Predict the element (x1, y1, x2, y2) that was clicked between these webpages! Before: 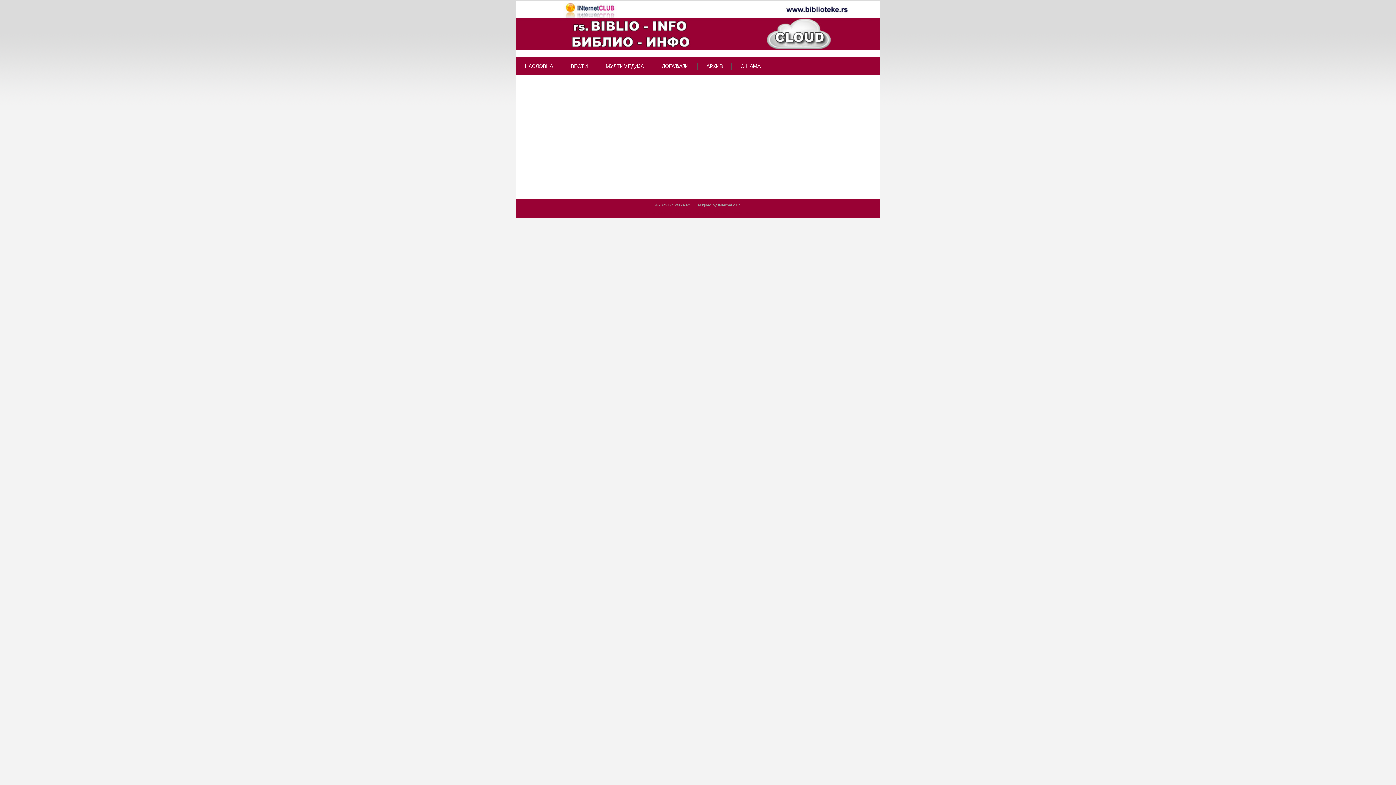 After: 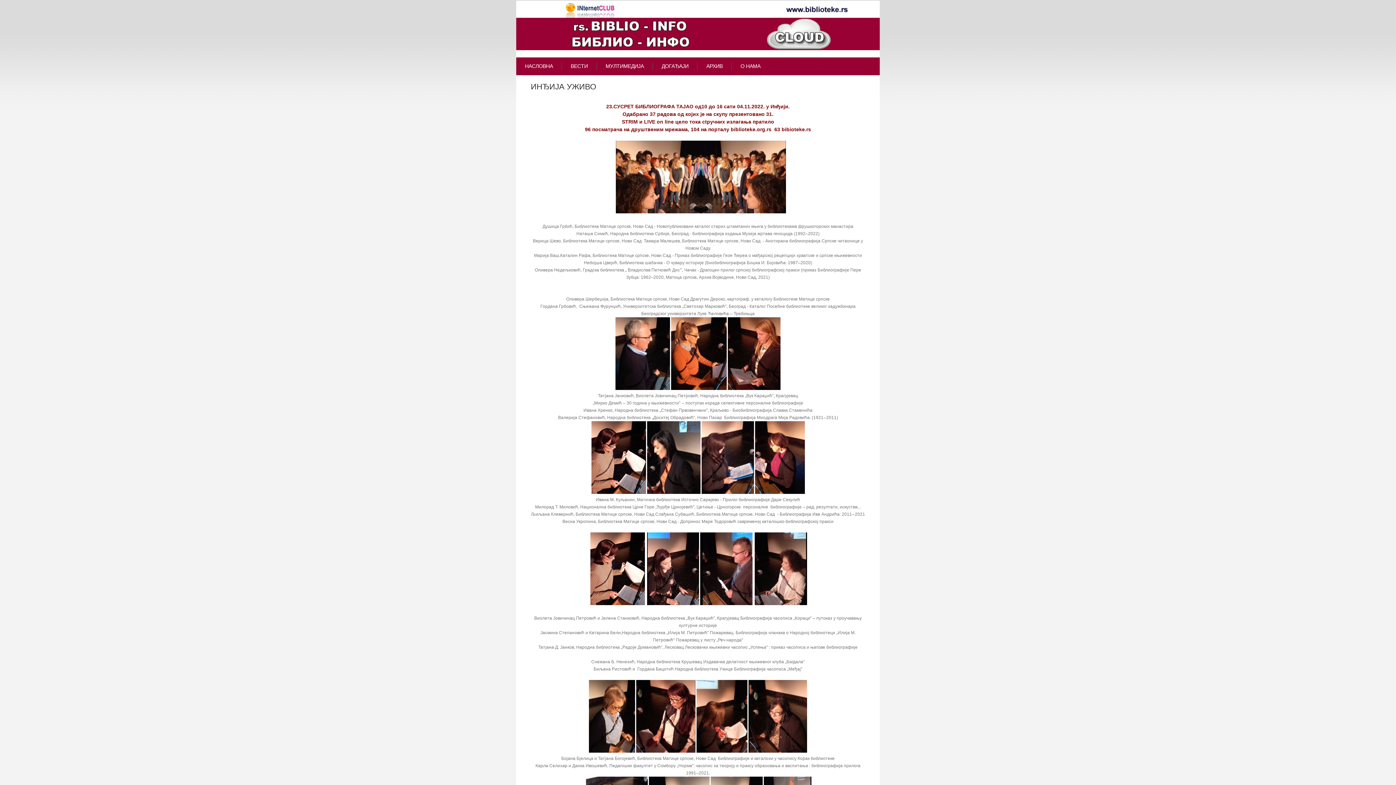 Action: bbox: (701, 62, 728, 69) label: АРХИВ